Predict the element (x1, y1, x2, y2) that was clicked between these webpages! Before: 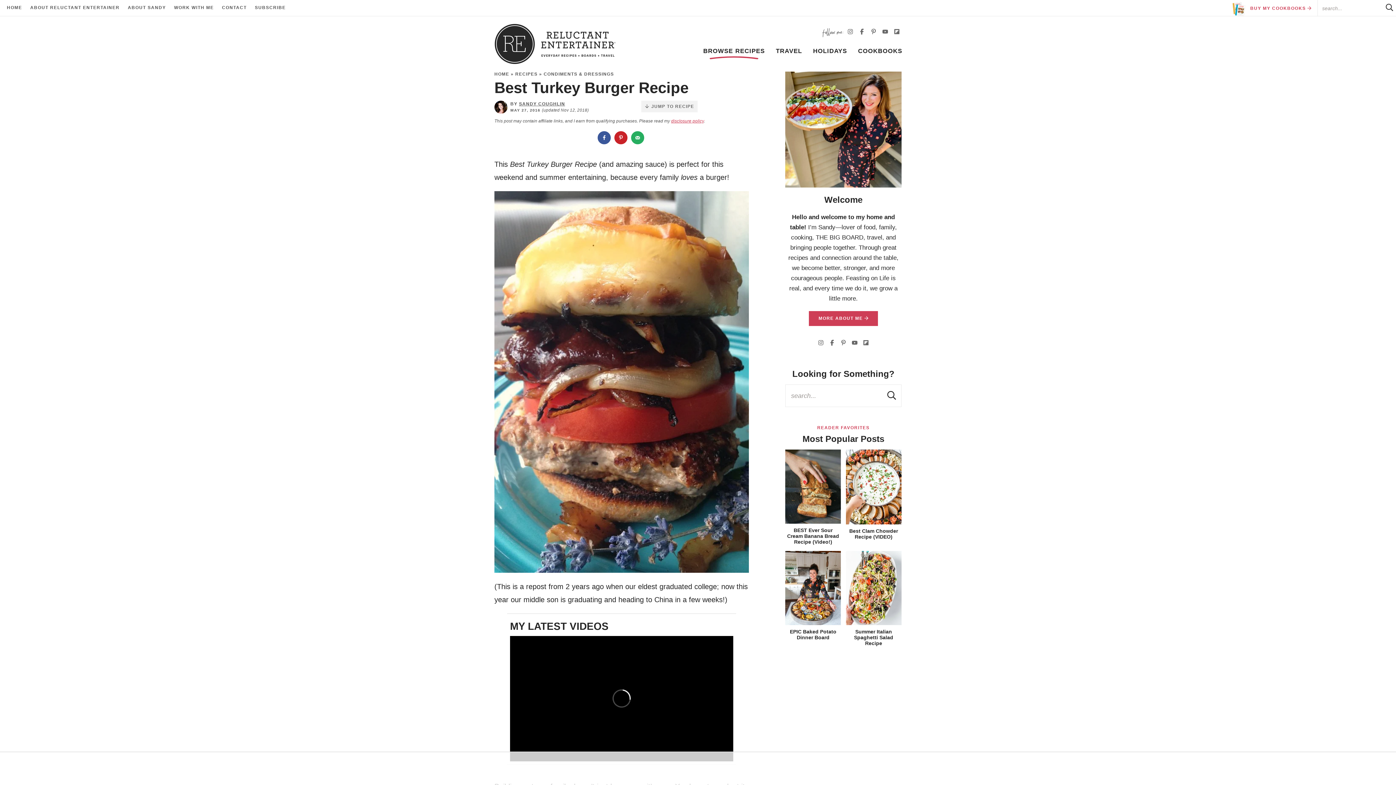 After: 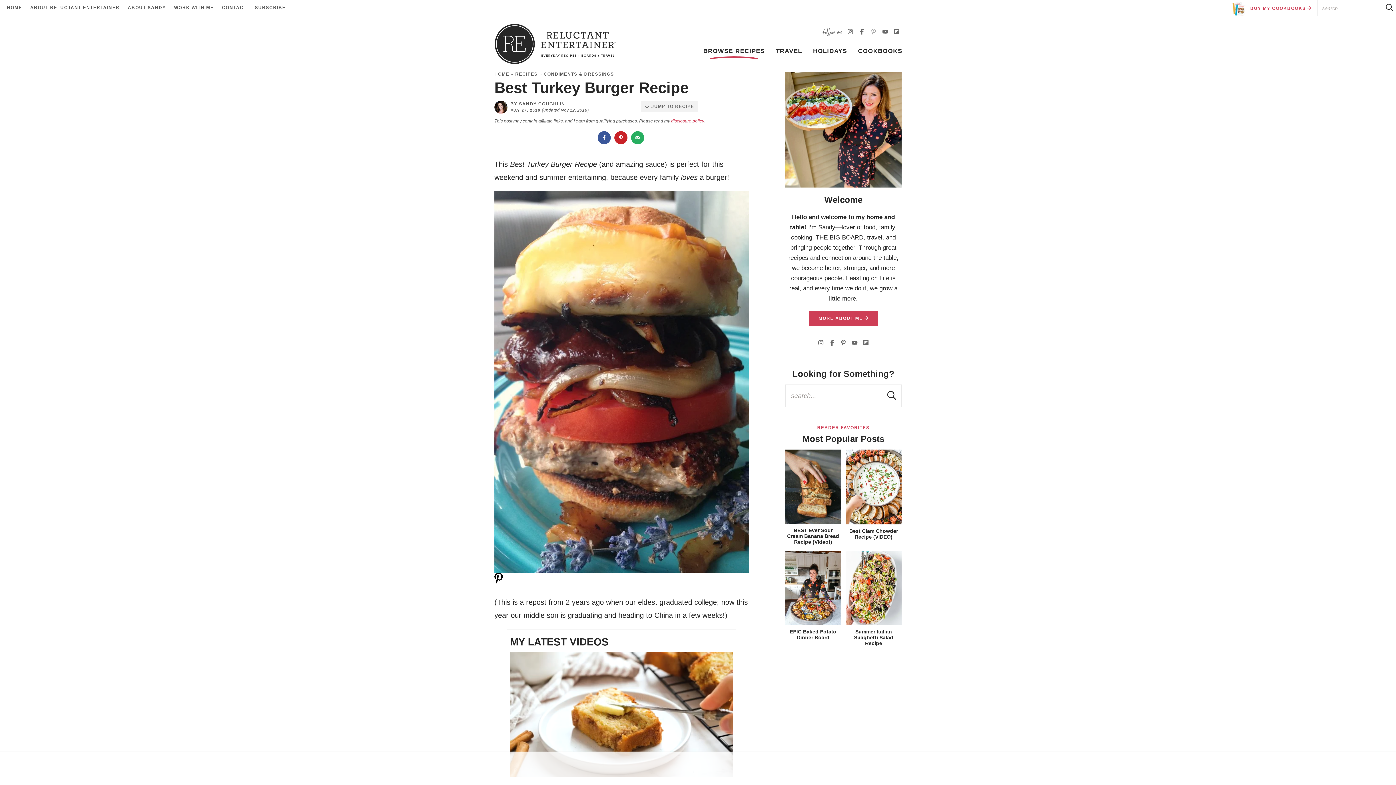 Action: bbox: (869, 25, 878, 39) label: Pinterest